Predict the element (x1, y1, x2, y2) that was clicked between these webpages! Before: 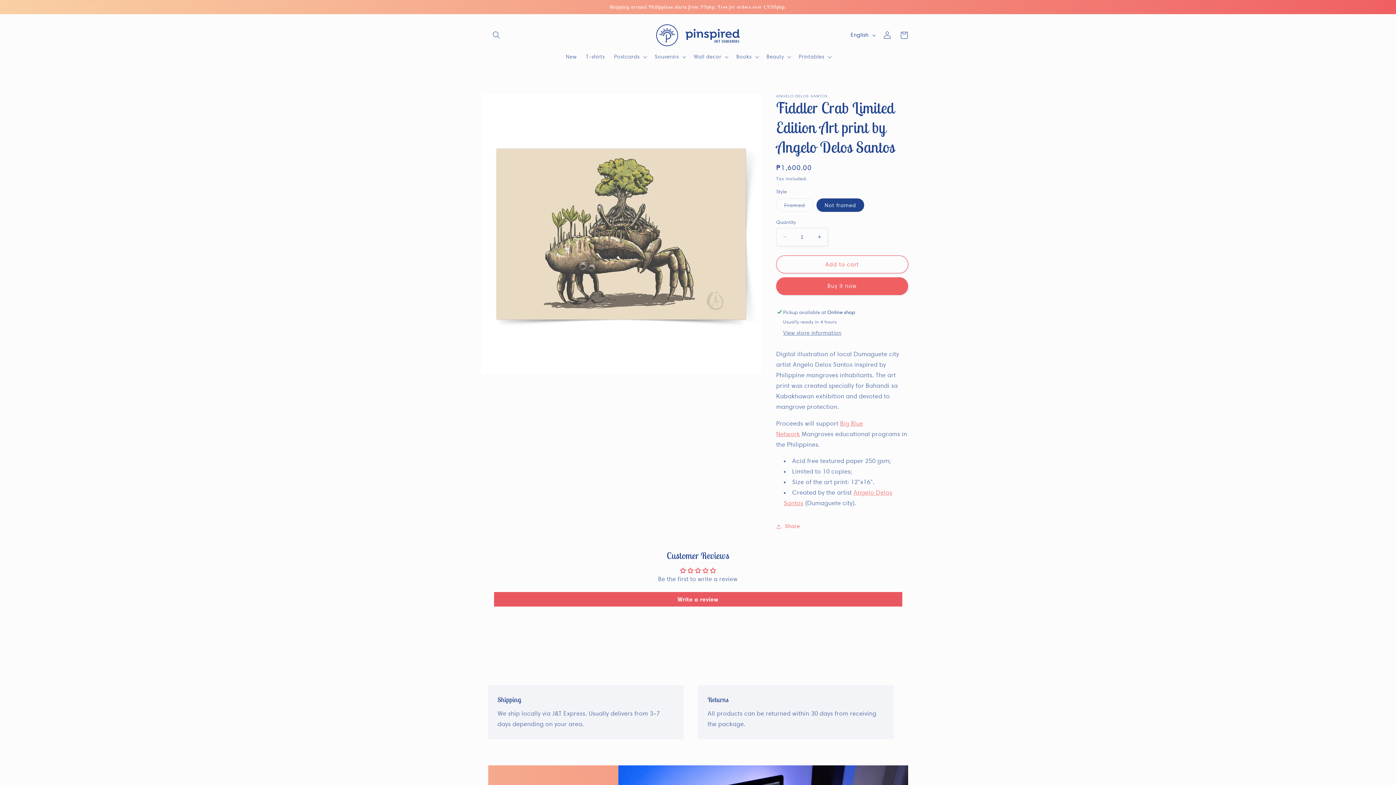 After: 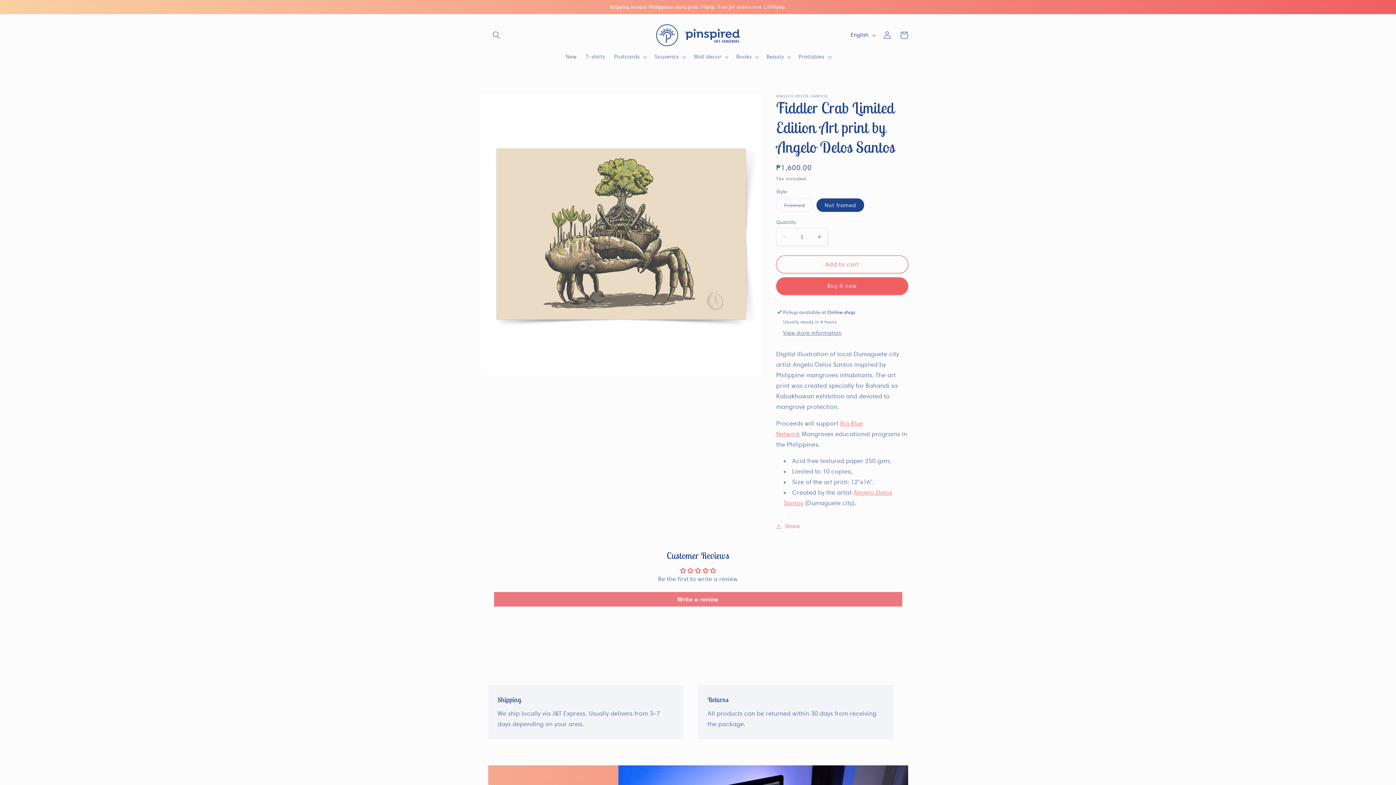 Action: label: Write a review bbox: (494, 592, 902, 606)